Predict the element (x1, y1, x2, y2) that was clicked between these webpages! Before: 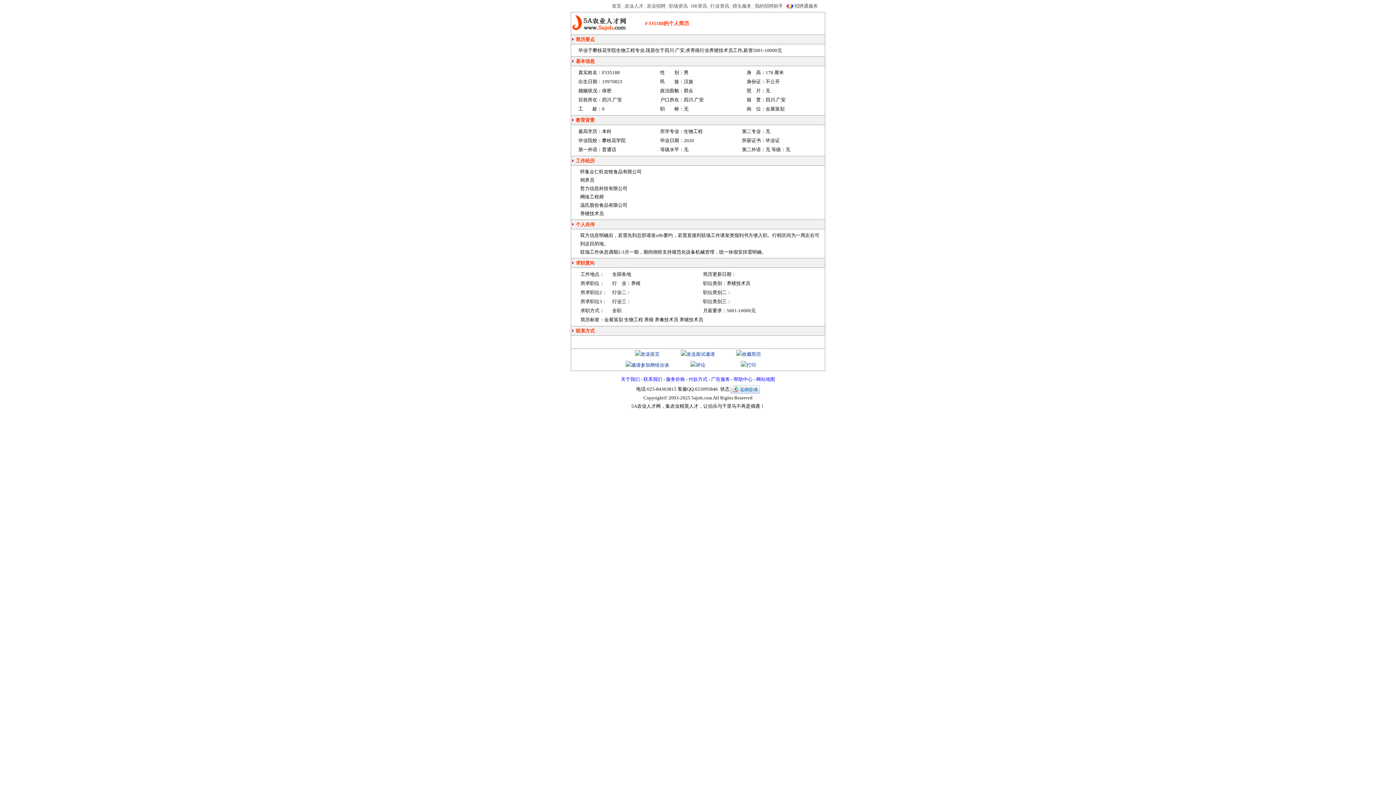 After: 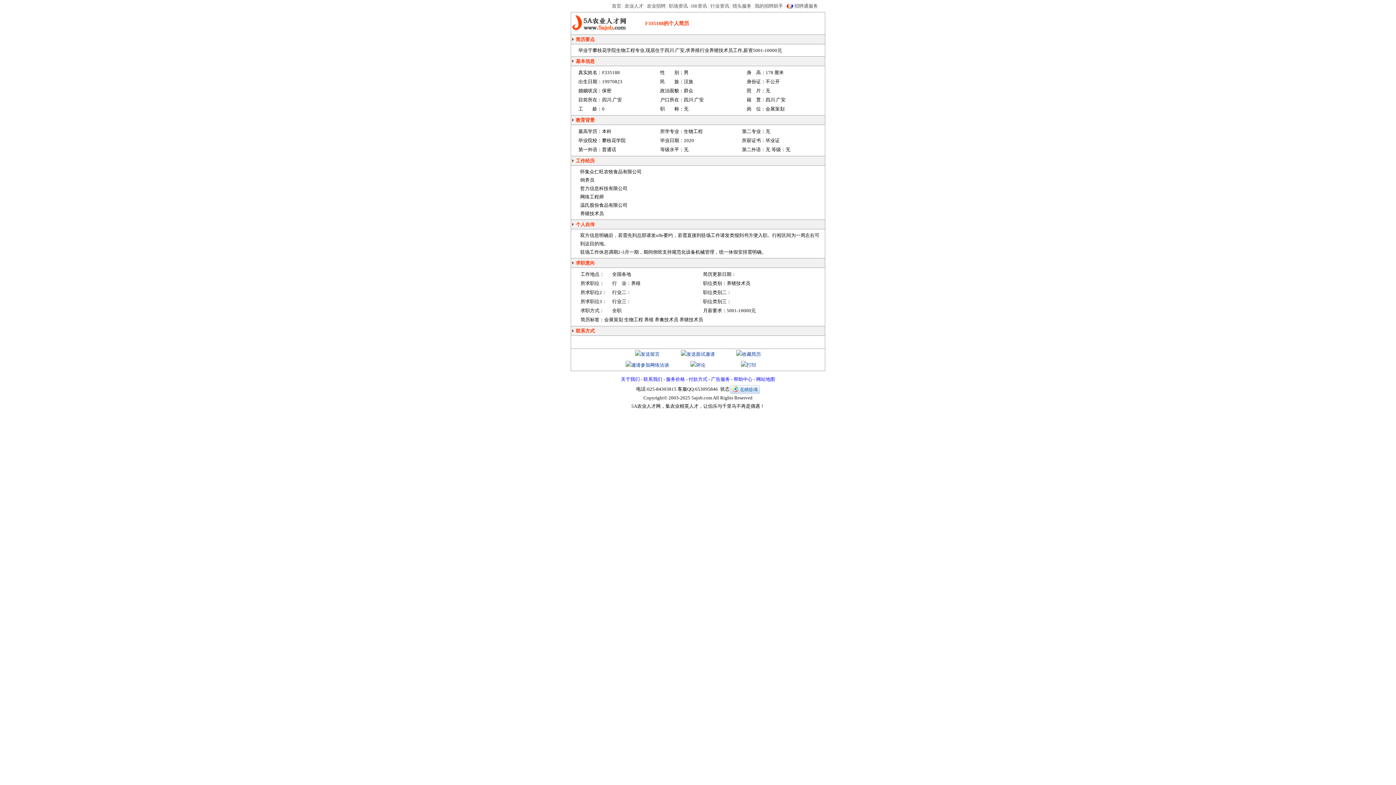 Action: label: 养殖 bbox: (631, 280, 640, 286)